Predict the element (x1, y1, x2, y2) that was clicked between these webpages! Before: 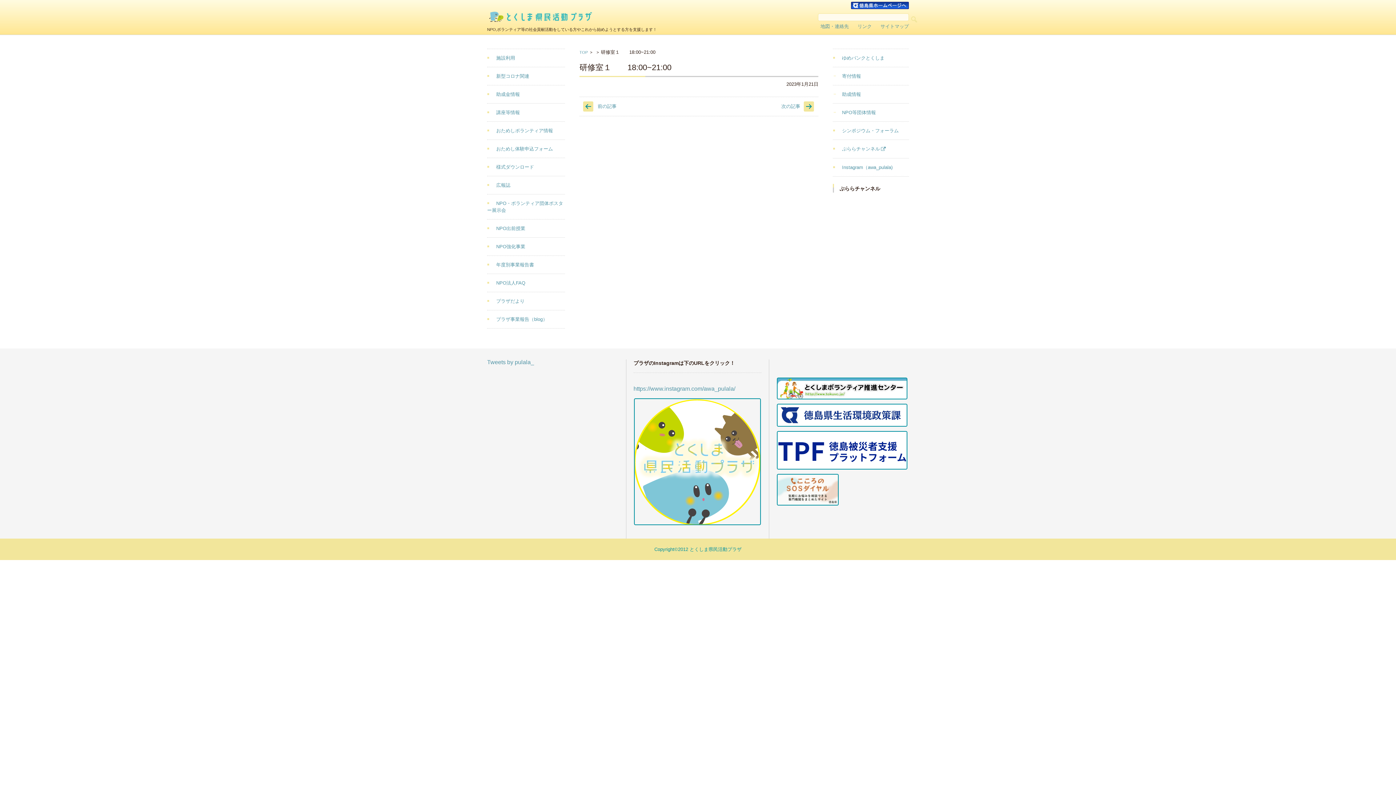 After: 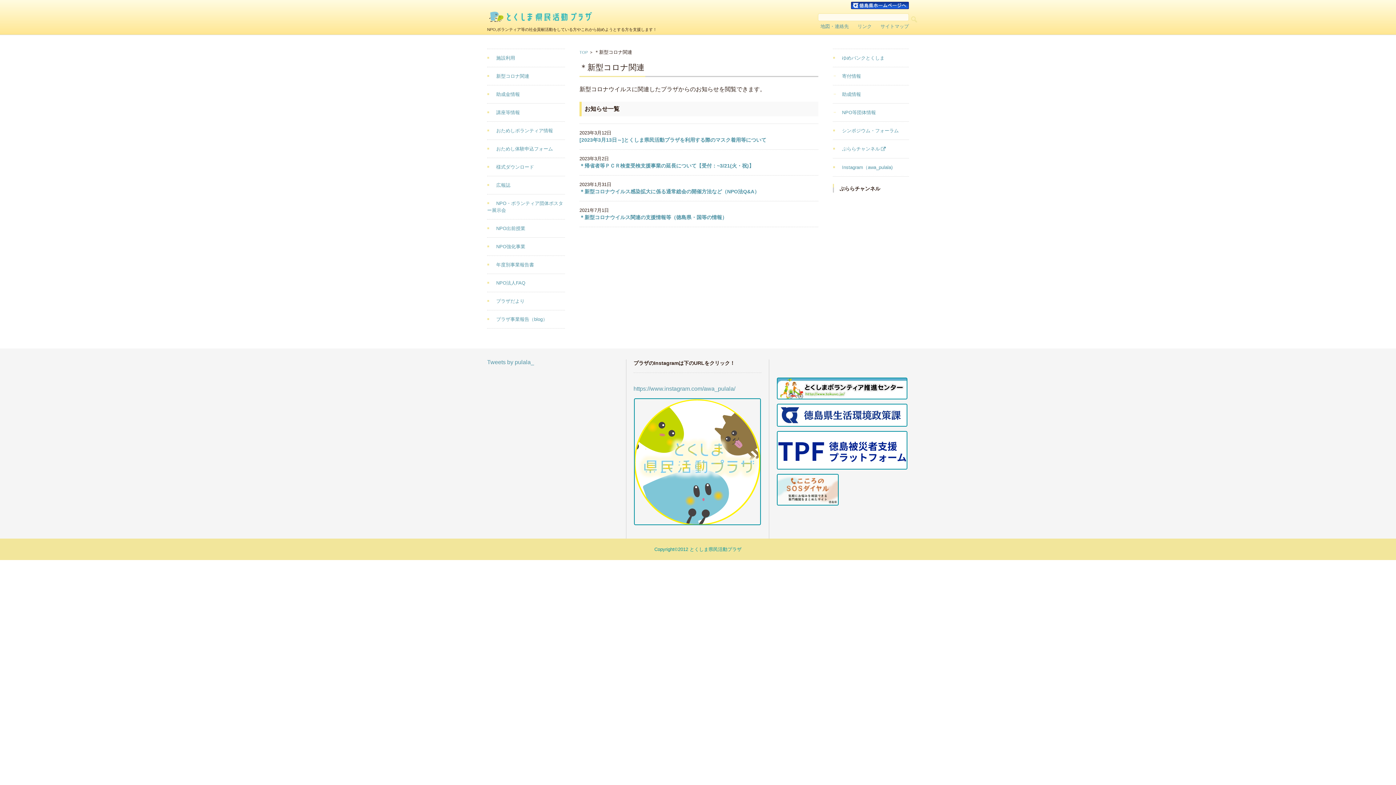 Action: bbox: (487, 73, 529, 79) label: 新型コロナ関連